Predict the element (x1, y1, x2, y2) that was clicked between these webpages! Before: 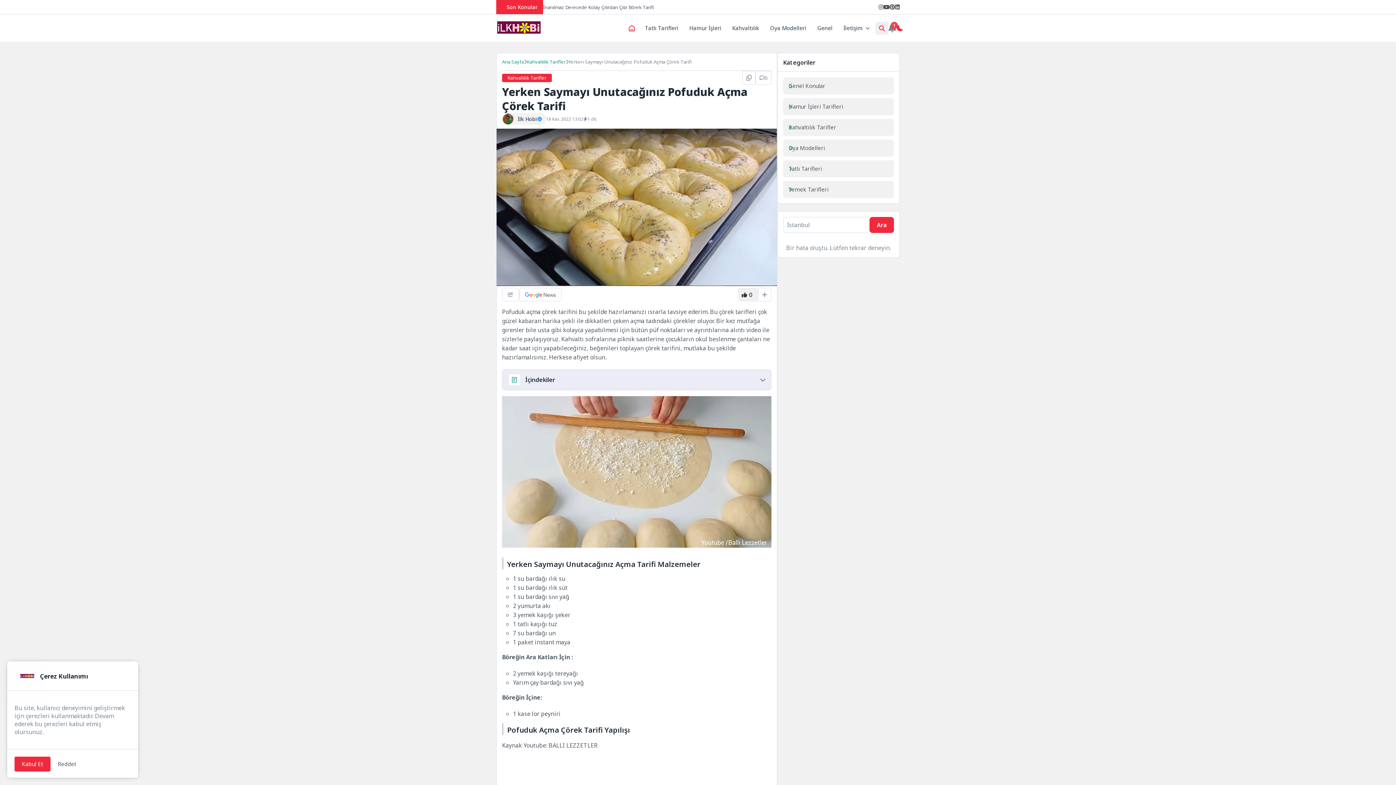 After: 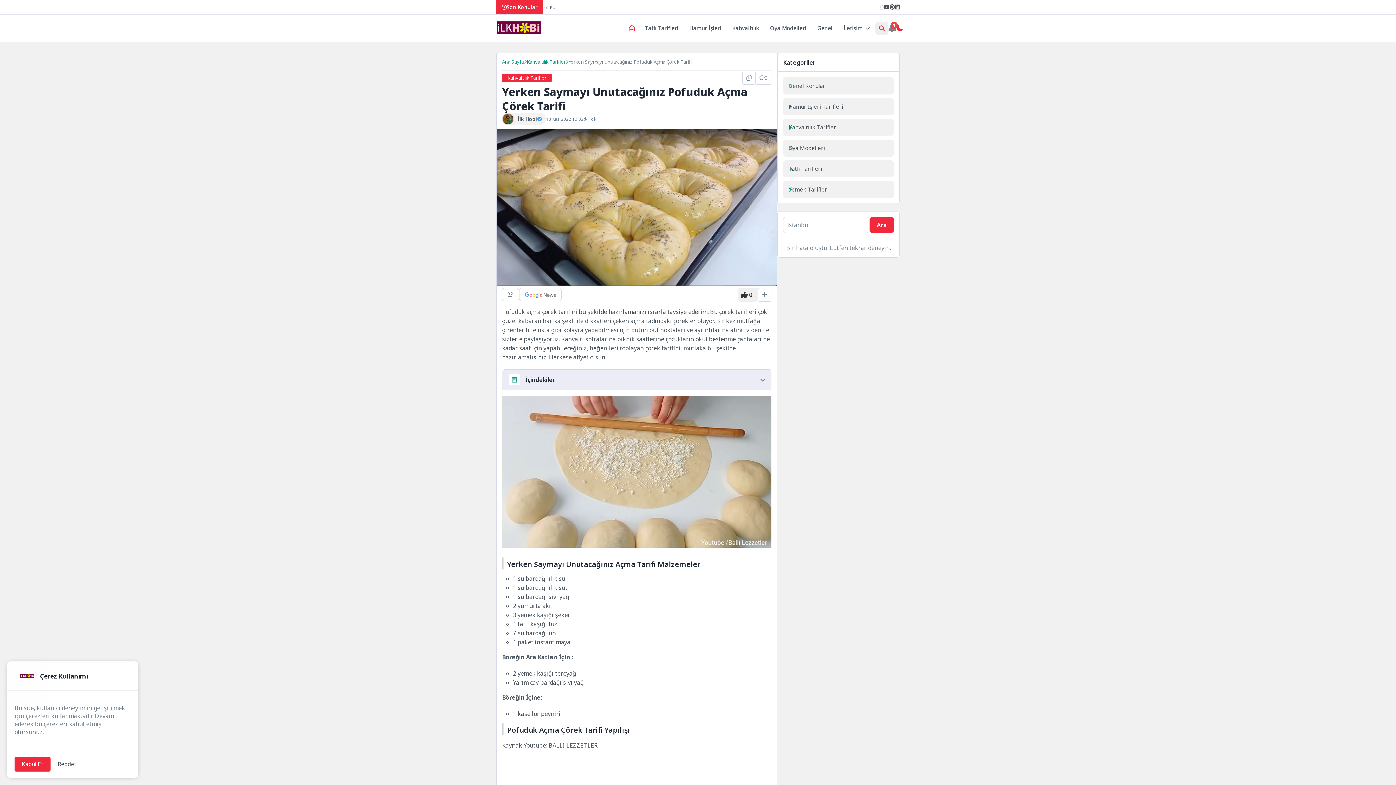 Action: label: 0 bbox: (738, 288, 758, 301)